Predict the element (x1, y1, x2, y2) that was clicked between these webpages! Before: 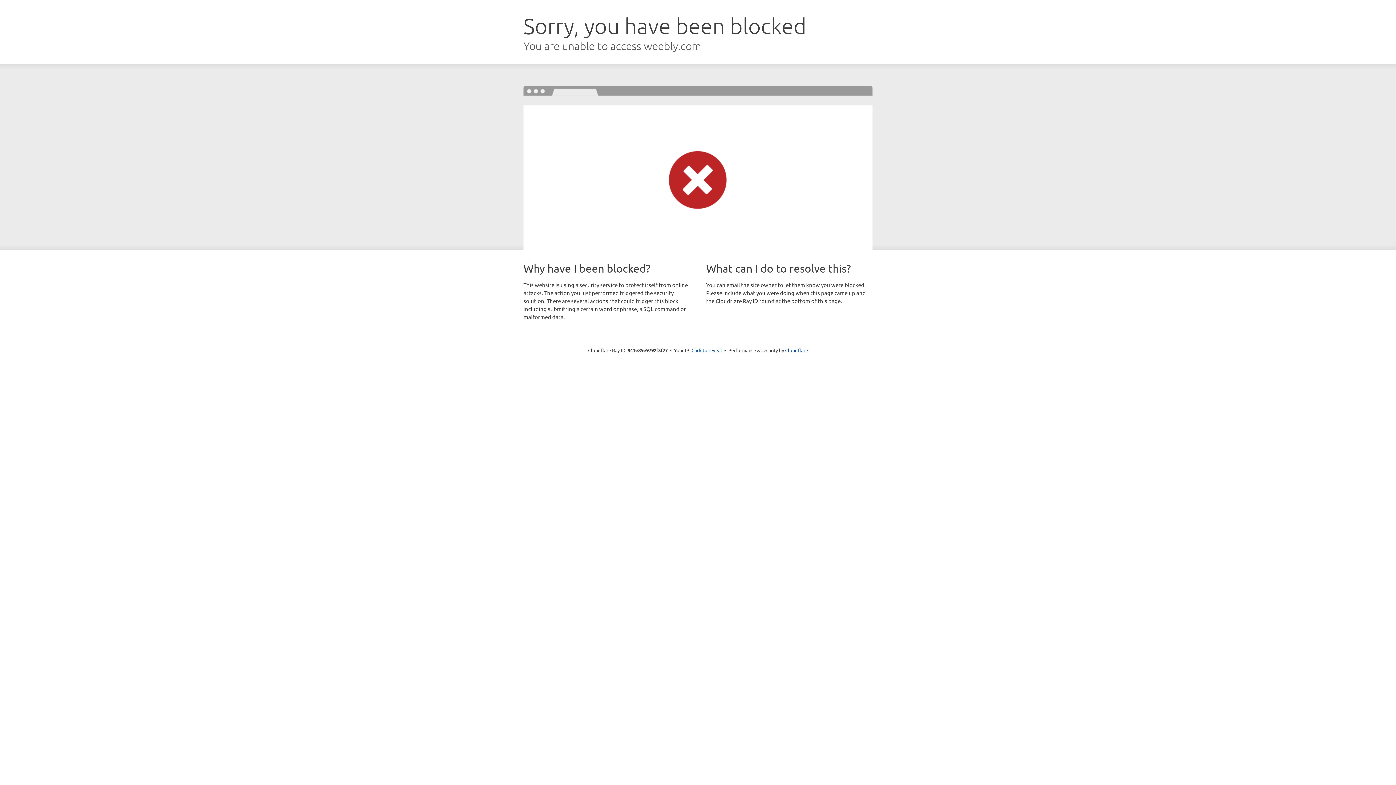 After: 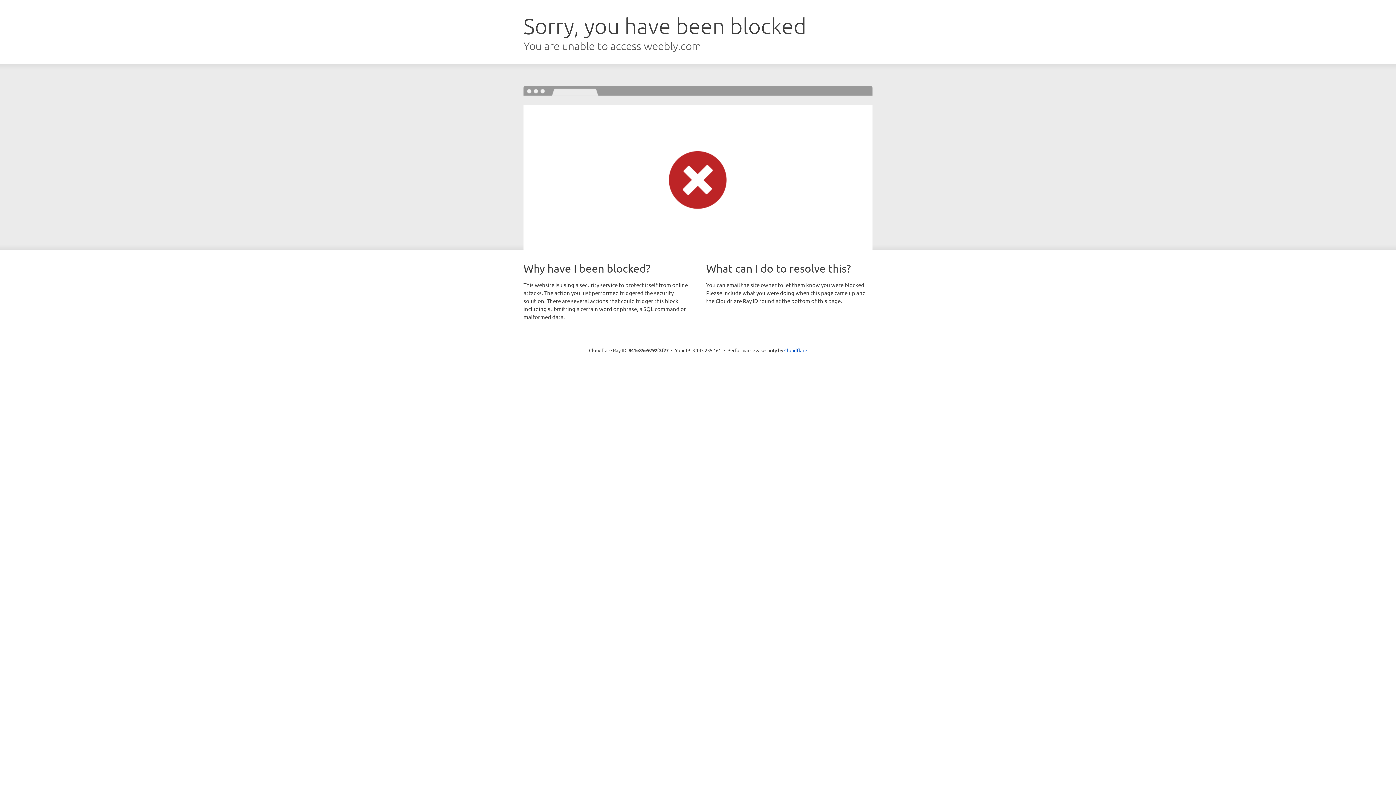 Action: bbox: (691, 346, 722, 353) label: Click to reveal